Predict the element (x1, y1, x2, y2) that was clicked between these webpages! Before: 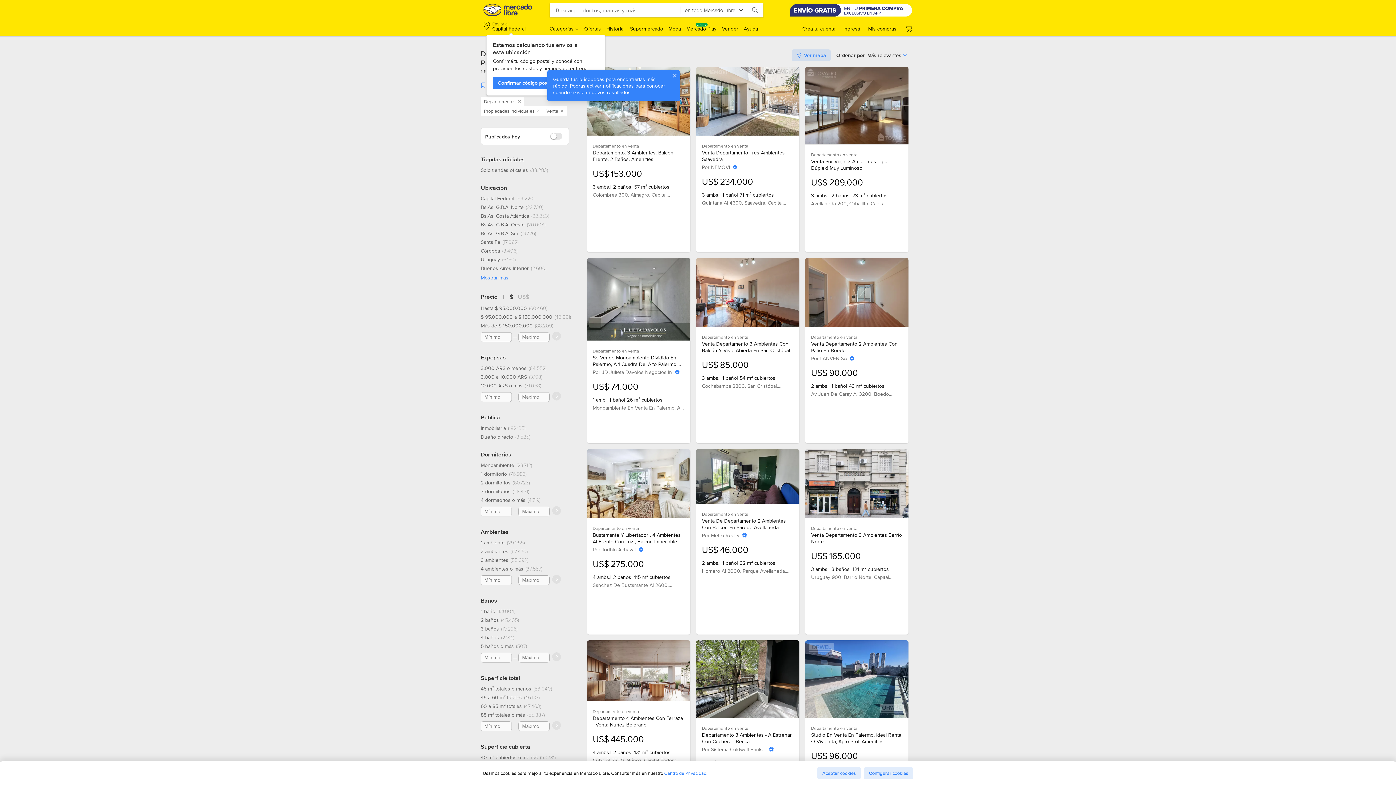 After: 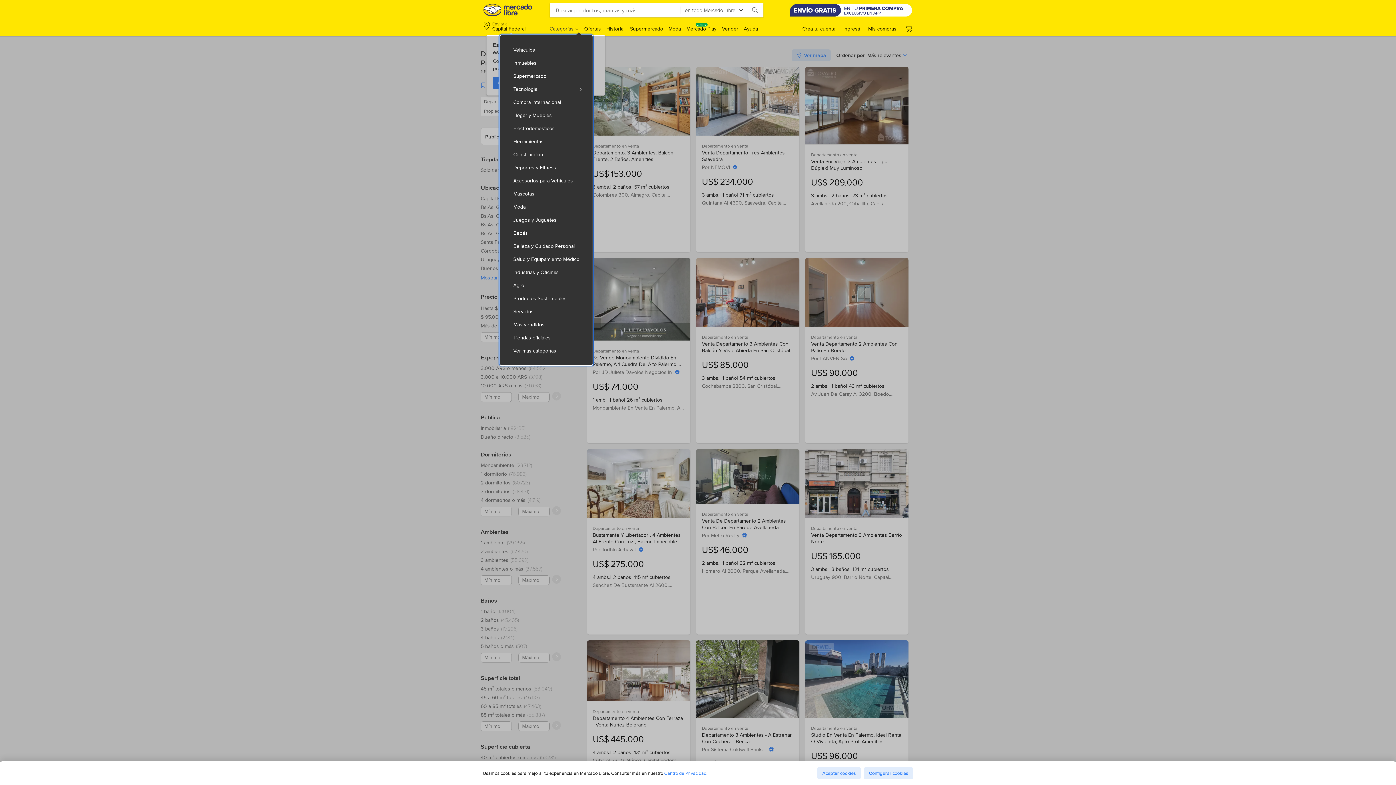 Action: label: Categorías bbox: (549, 25, 578, 32)